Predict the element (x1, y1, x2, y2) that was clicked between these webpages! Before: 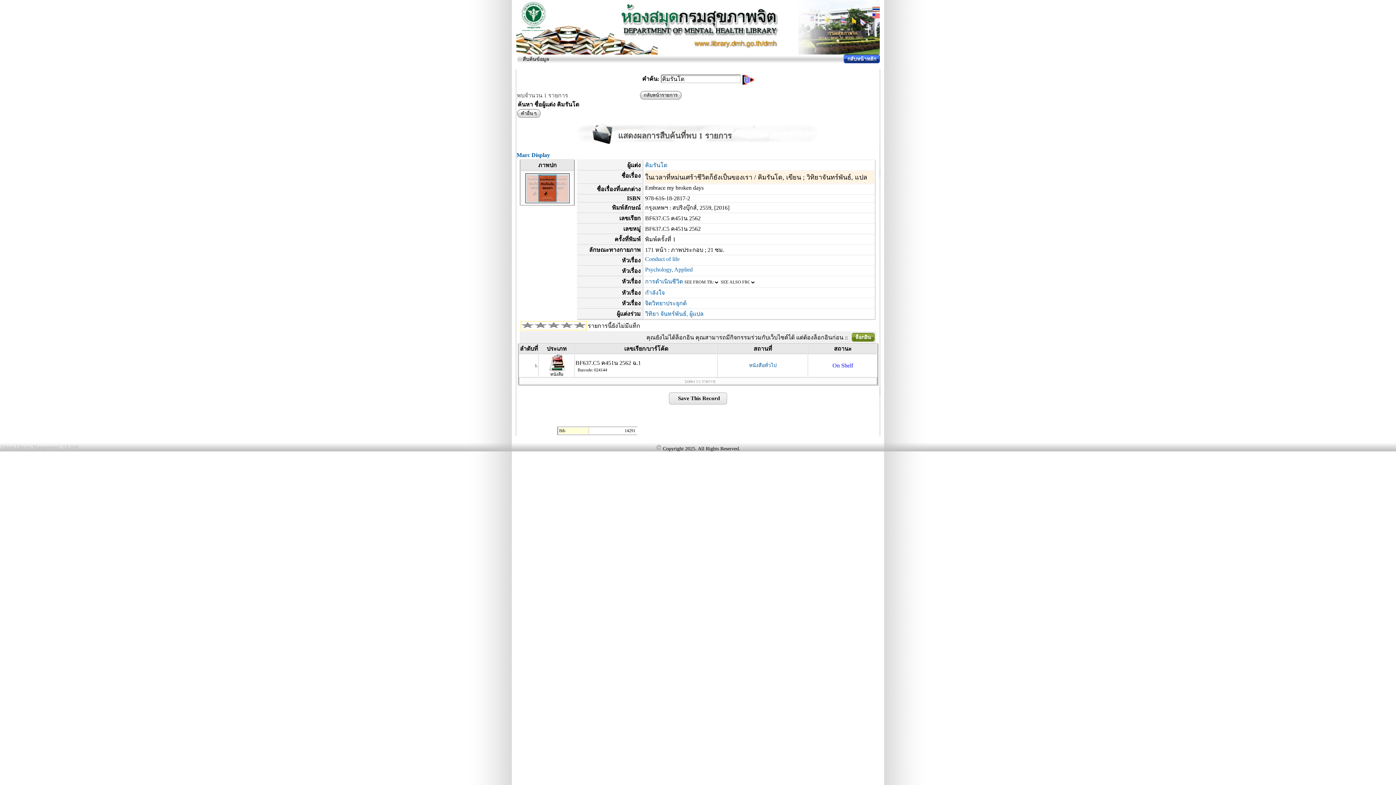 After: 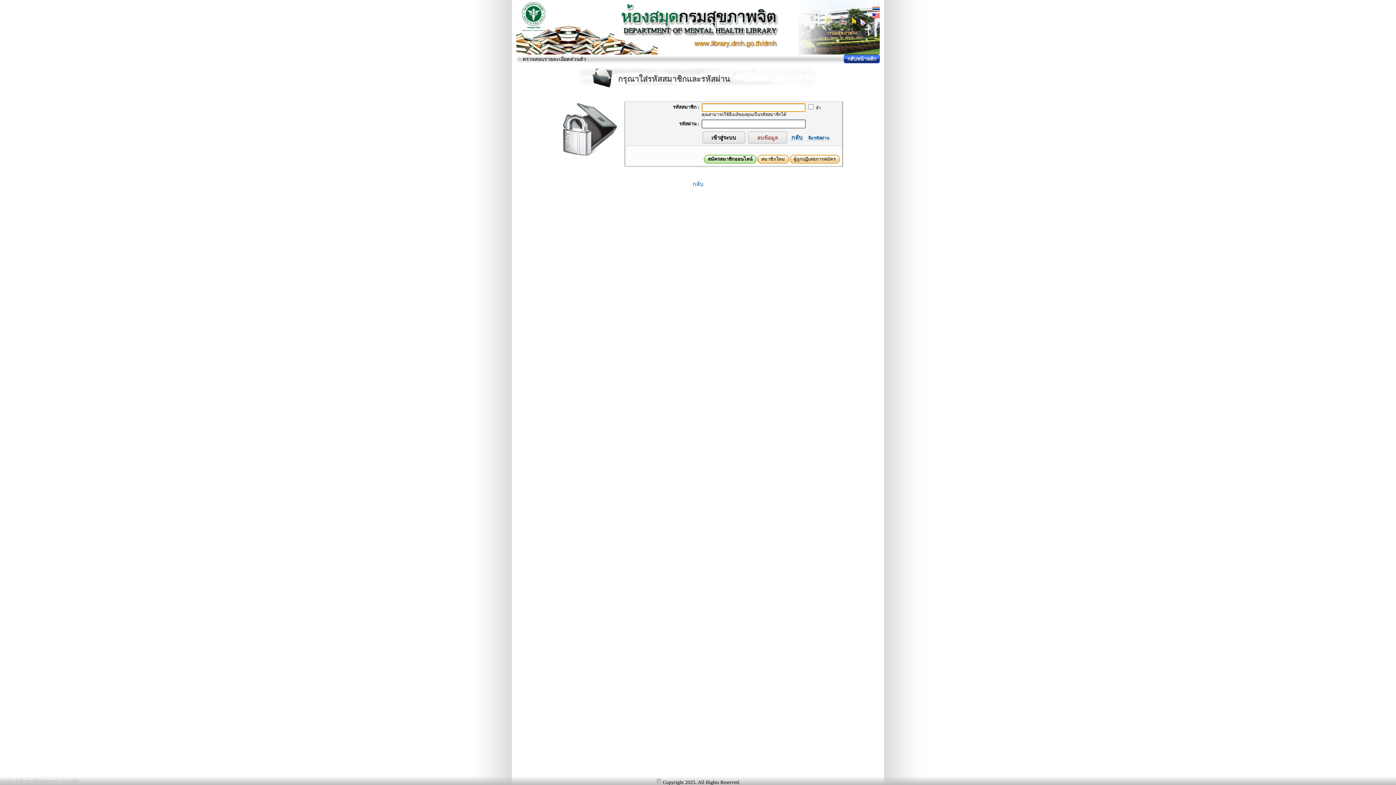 Action: bbox: (855, 334, 871, 340) label: ล็อกอิน